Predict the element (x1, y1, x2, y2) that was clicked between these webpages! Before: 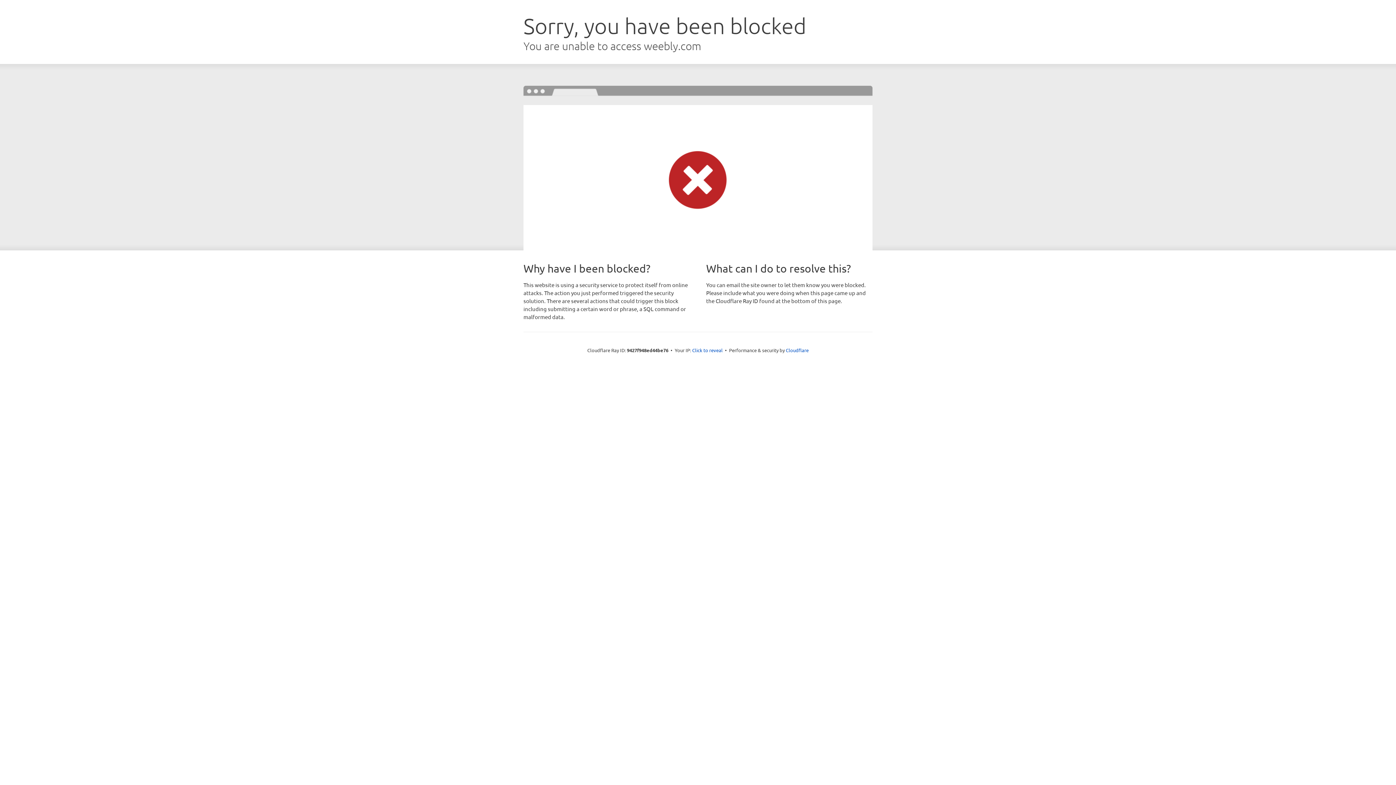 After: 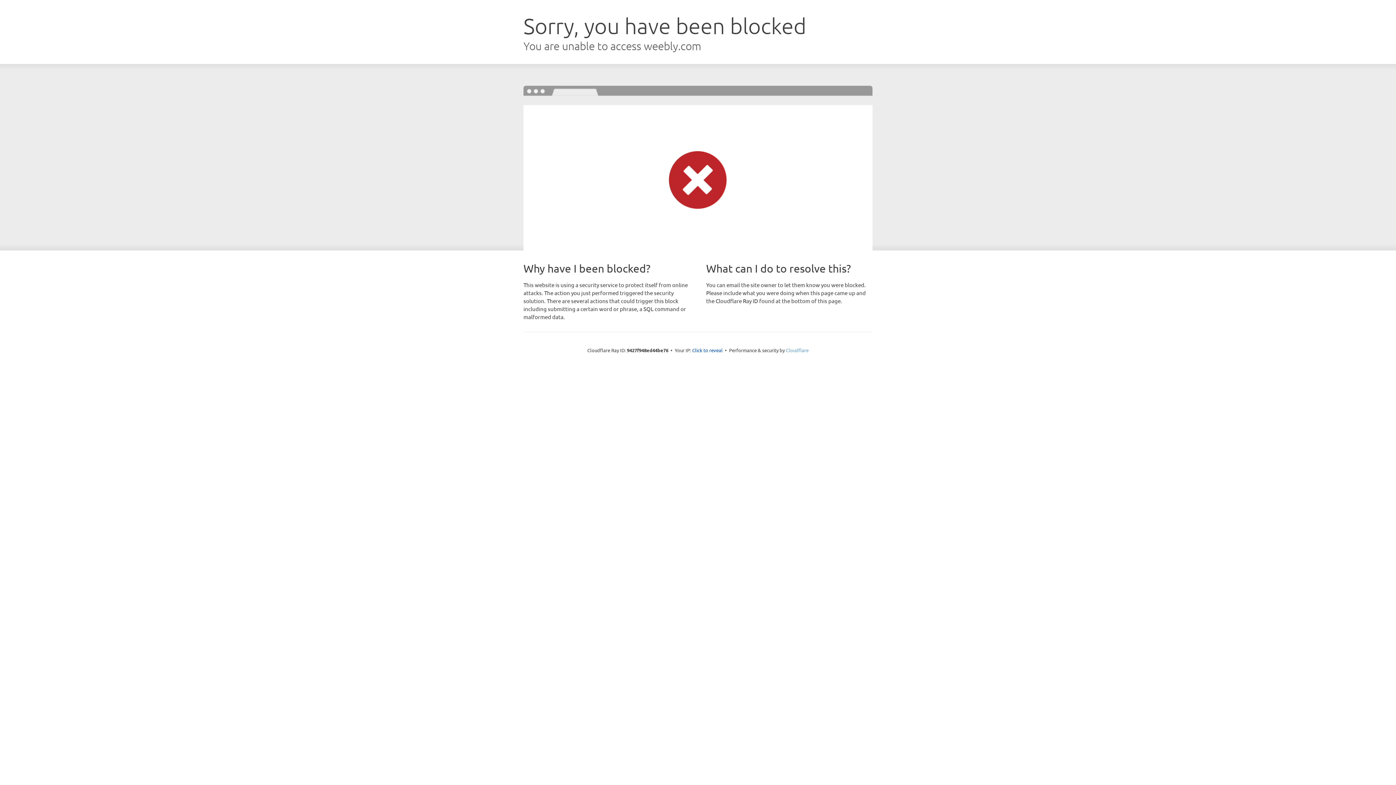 Action: label: Cloudflare bbox: (786, 347, 808, 353)